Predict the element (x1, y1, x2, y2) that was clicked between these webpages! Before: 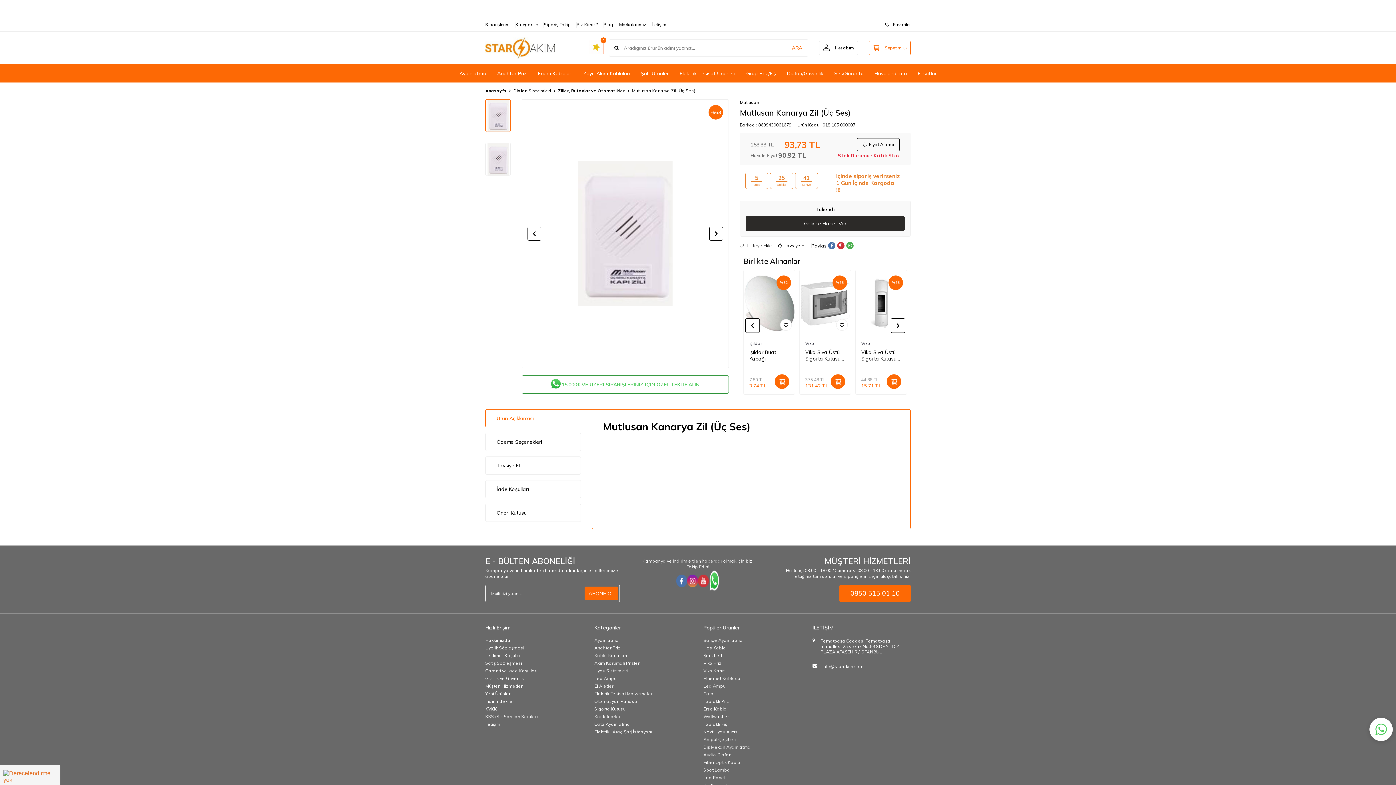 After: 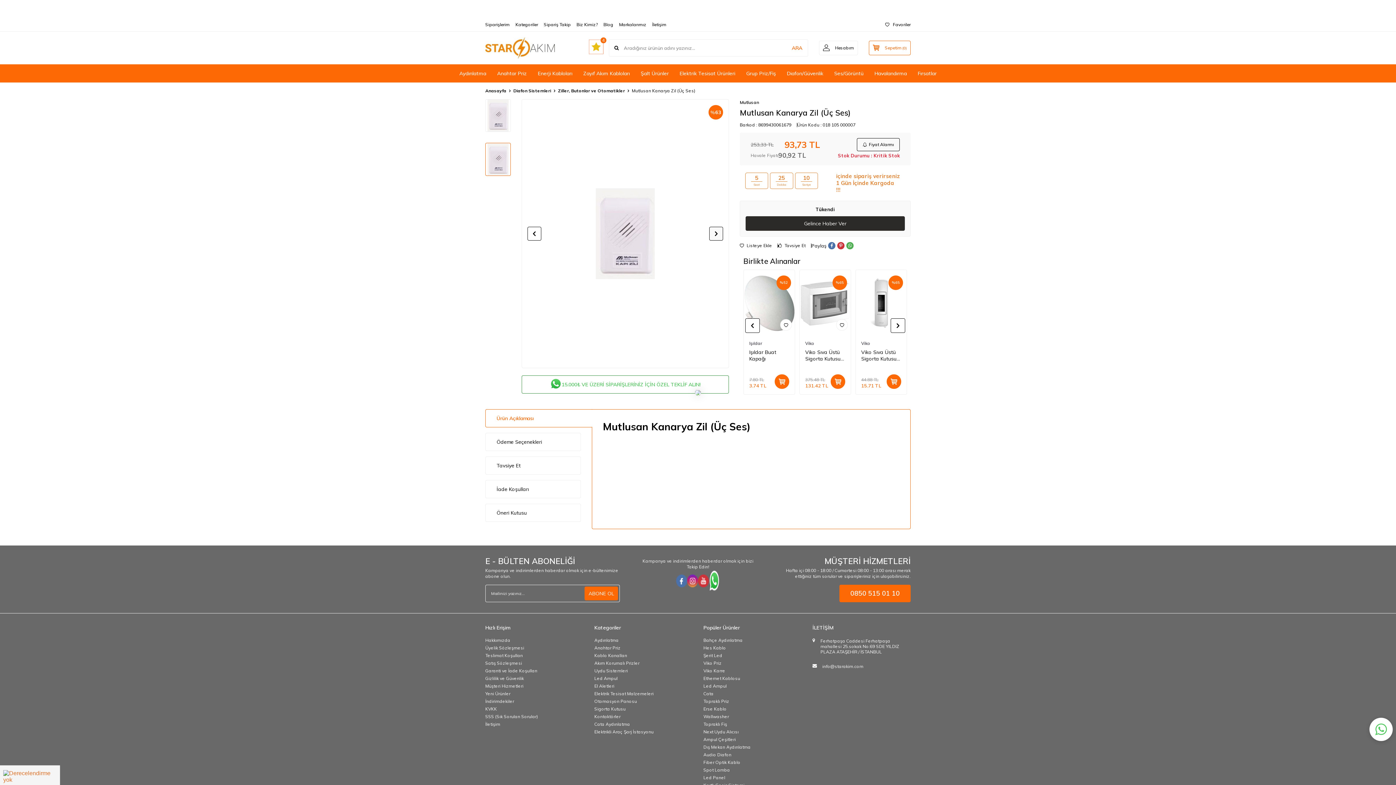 Action: label: Next slide bbox: (709, 226, 723, 240)